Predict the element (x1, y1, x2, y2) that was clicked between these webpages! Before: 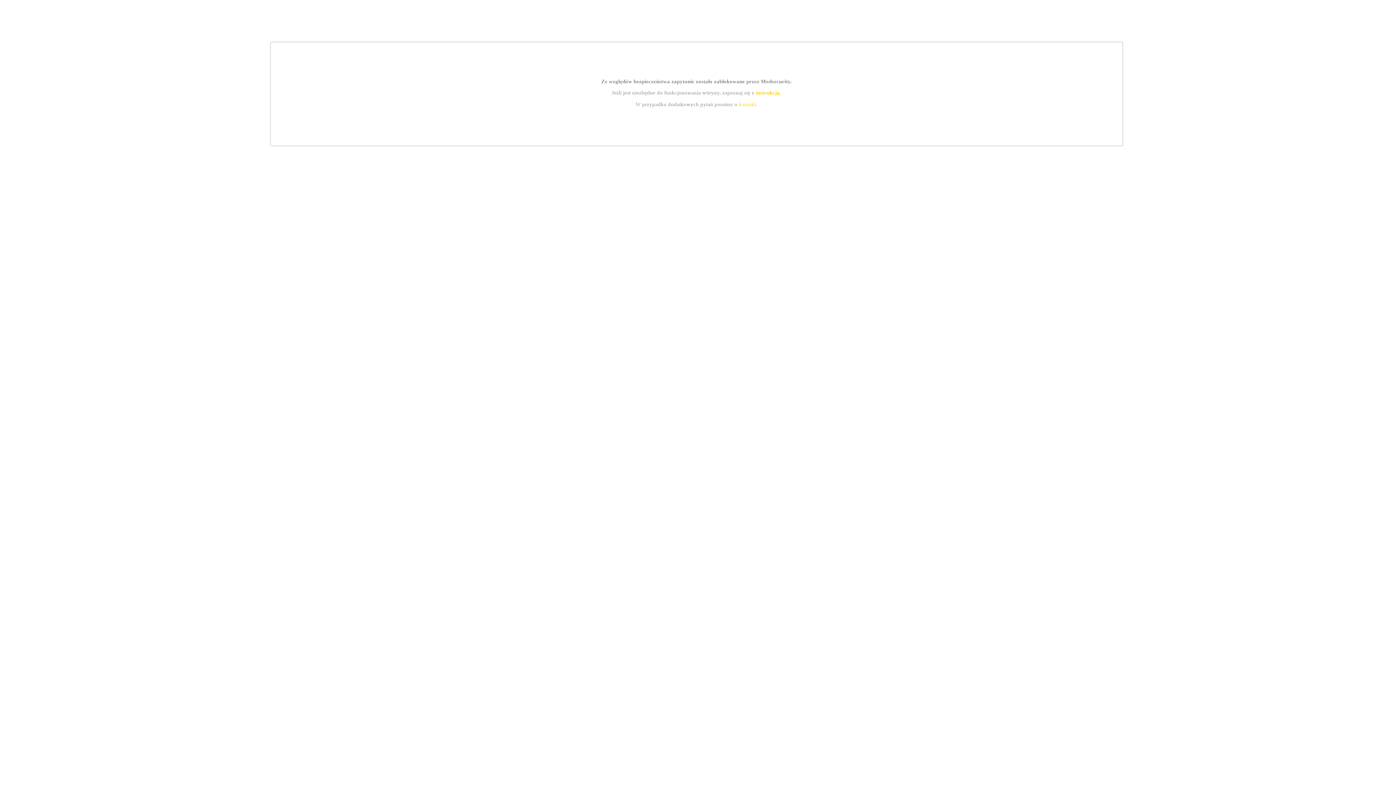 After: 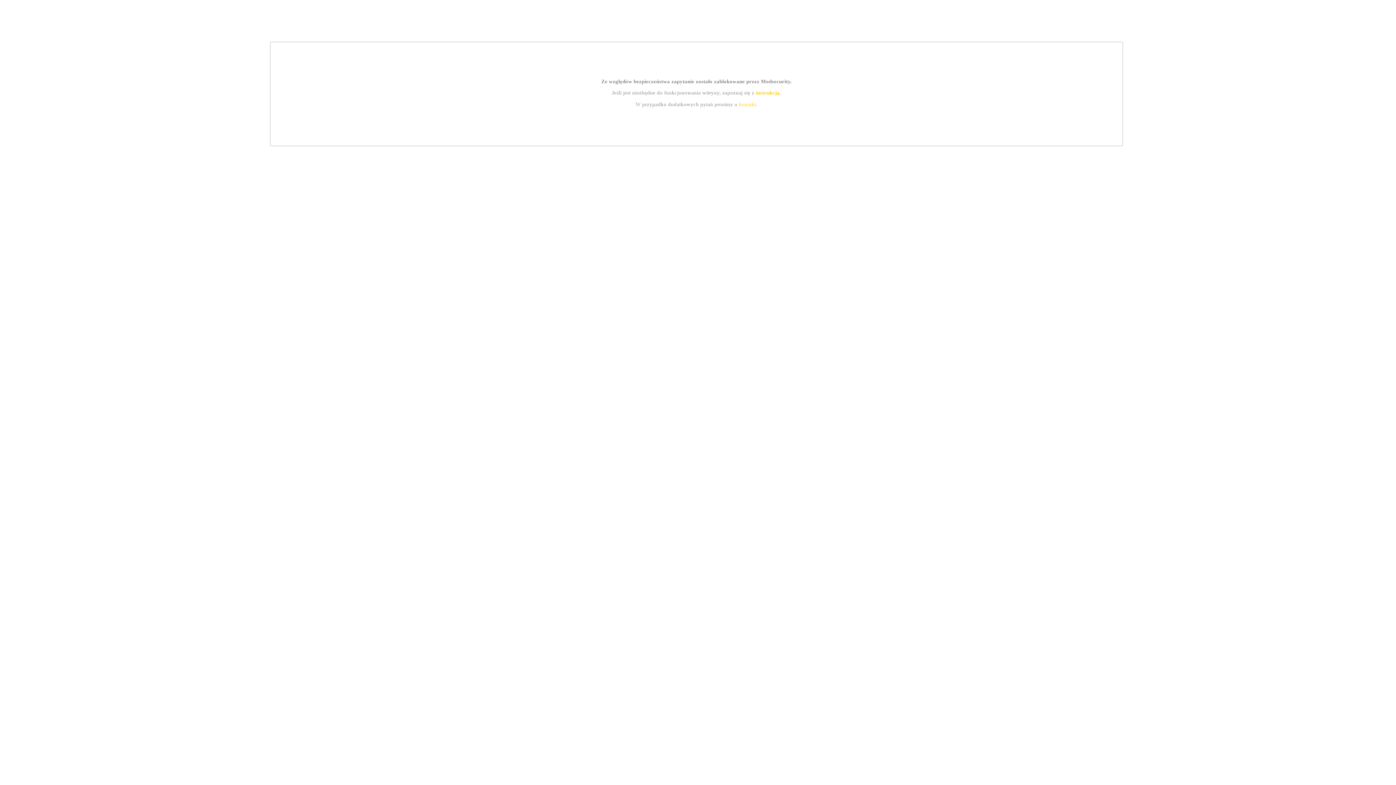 Action: label: kontakt bbox: (739, 101, 756, 107)